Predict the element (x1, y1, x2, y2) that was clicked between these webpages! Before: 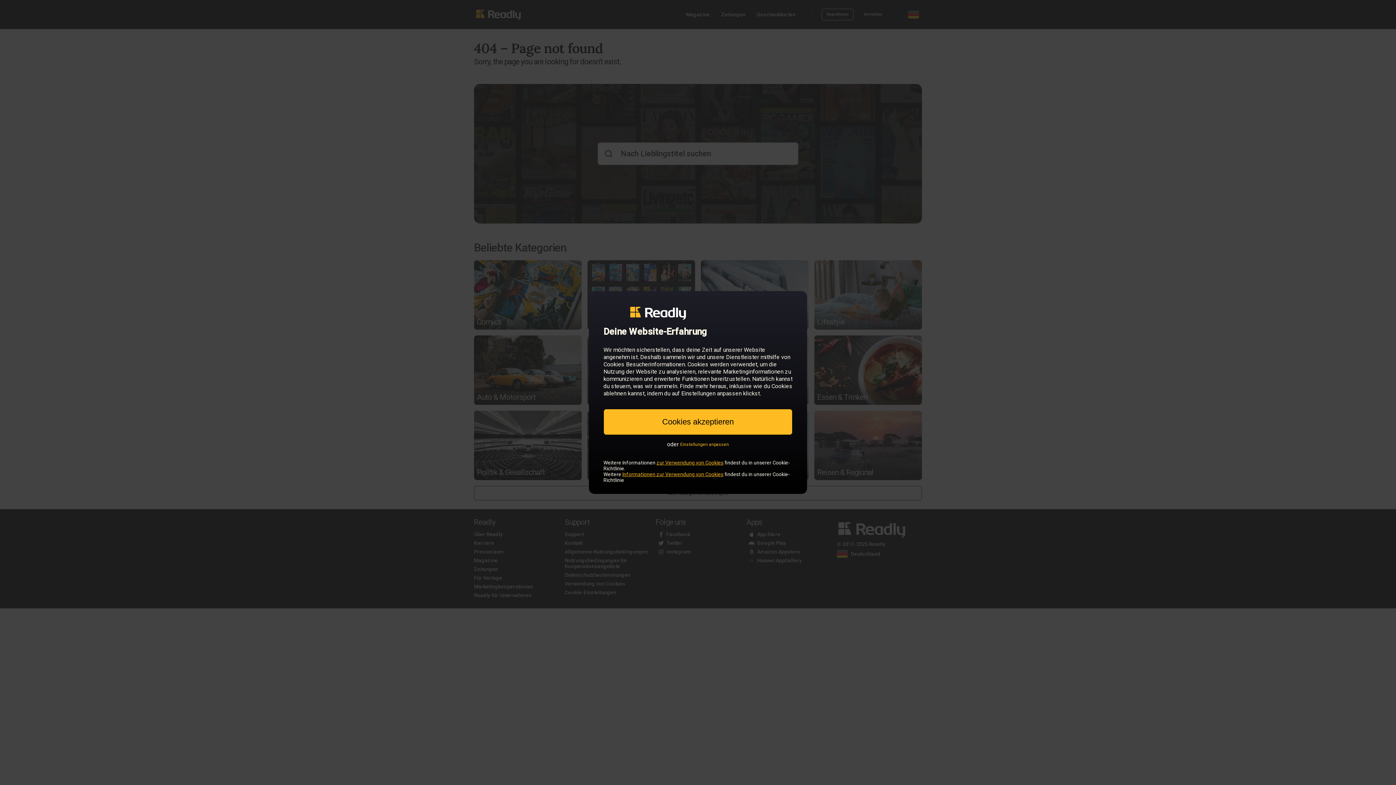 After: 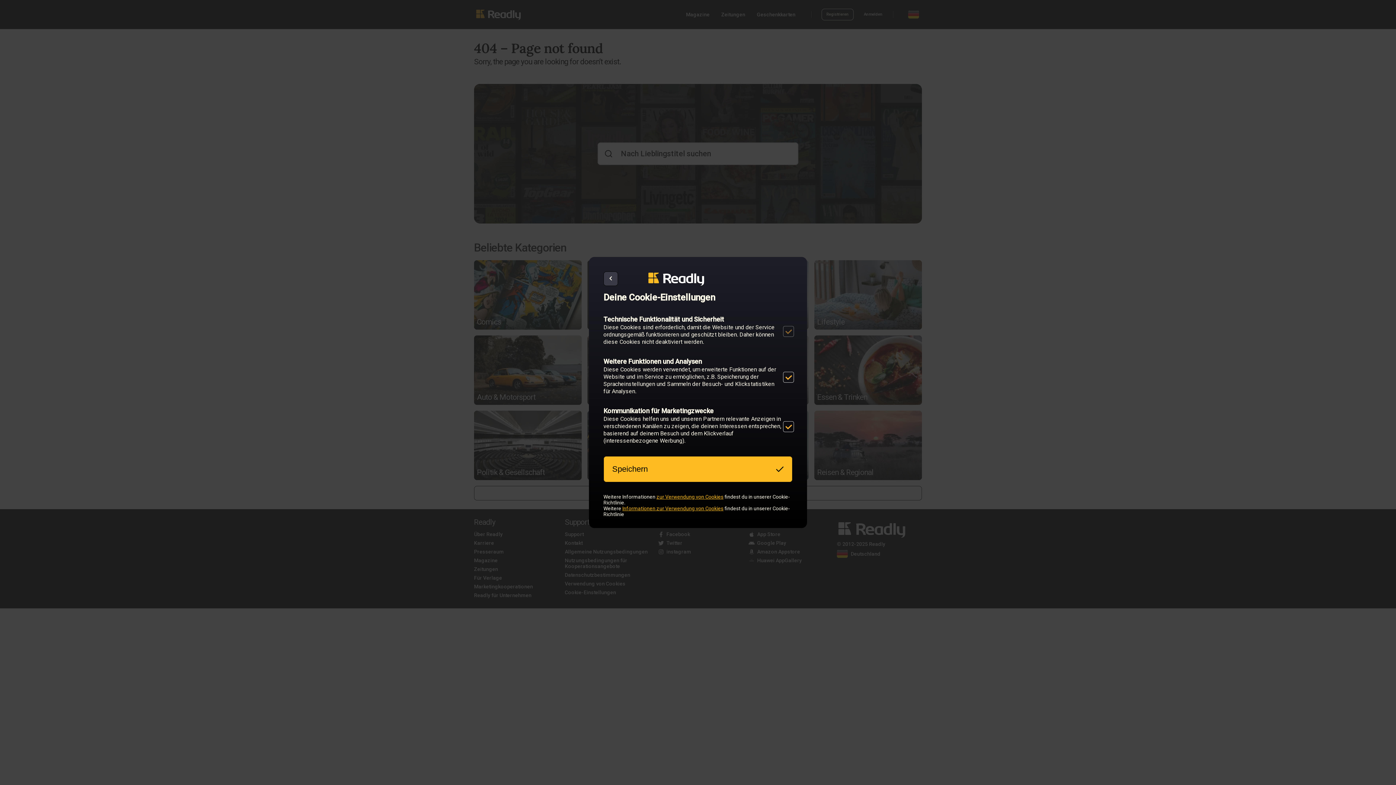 Action: bbox: (680, 442, 729, 447) label: Einstellungen anpassen